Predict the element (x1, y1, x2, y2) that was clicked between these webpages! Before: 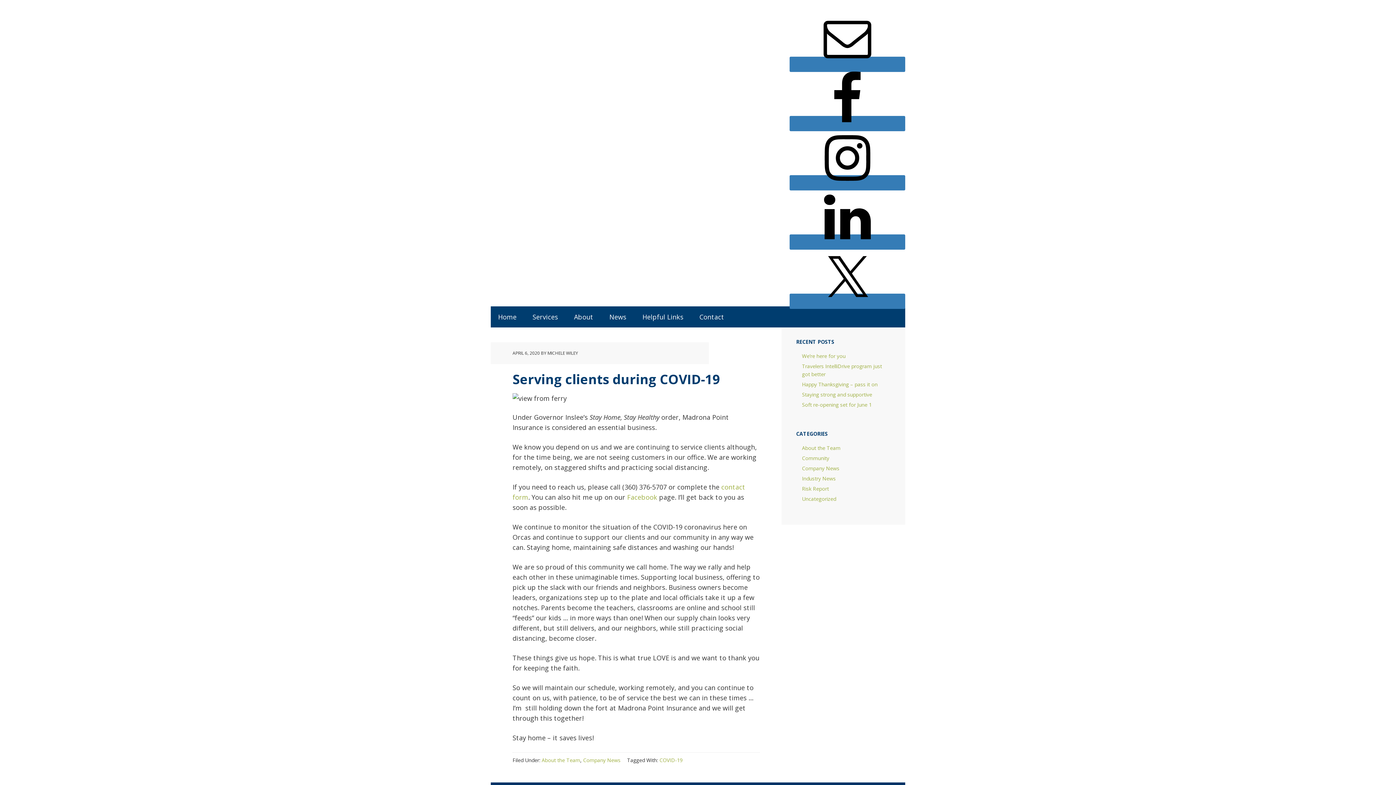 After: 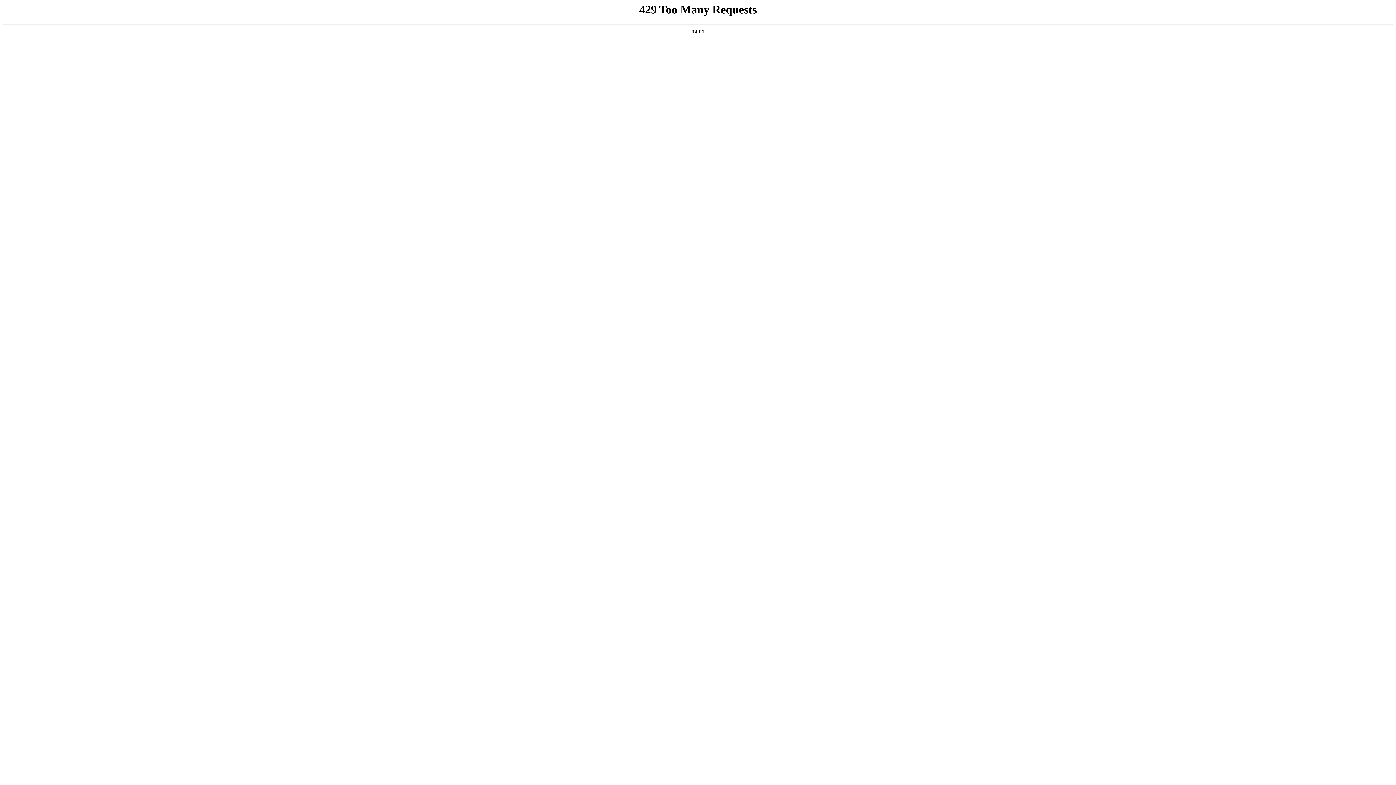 Action: bbox: (802, 495, 836, 502) label: Uncategorized